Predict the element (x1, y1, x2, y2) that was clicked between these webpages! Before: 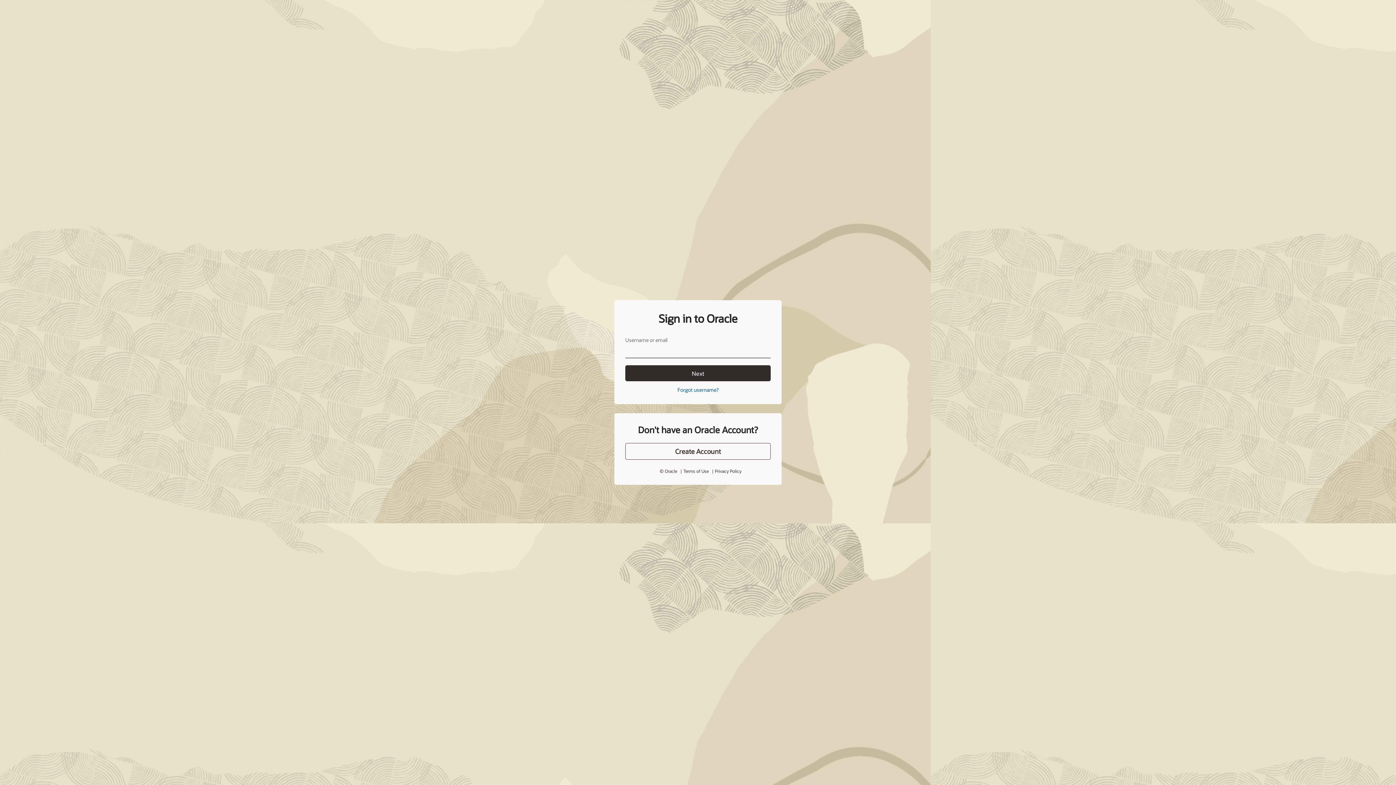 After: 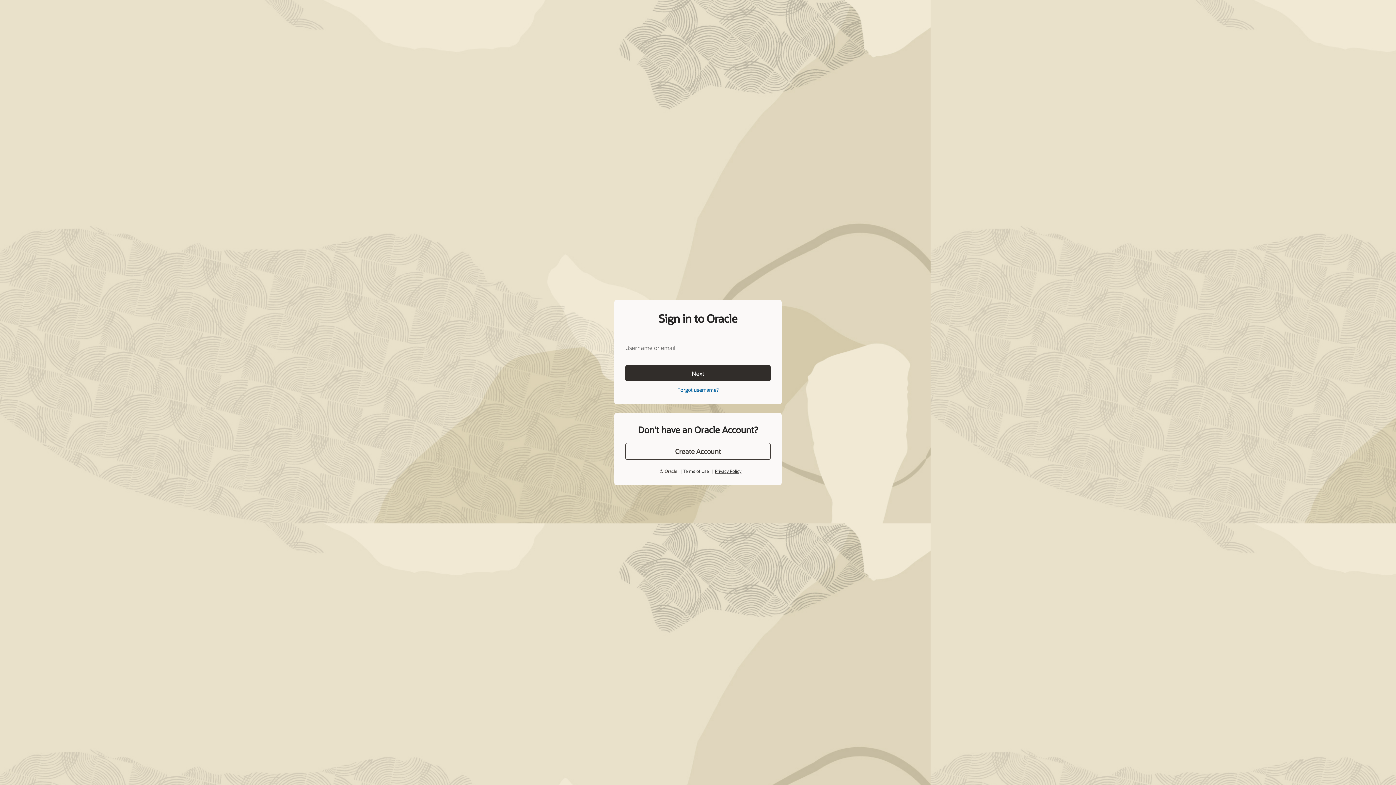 Action: bbox: (715, 452, 741, 458) label: Privacy Policy